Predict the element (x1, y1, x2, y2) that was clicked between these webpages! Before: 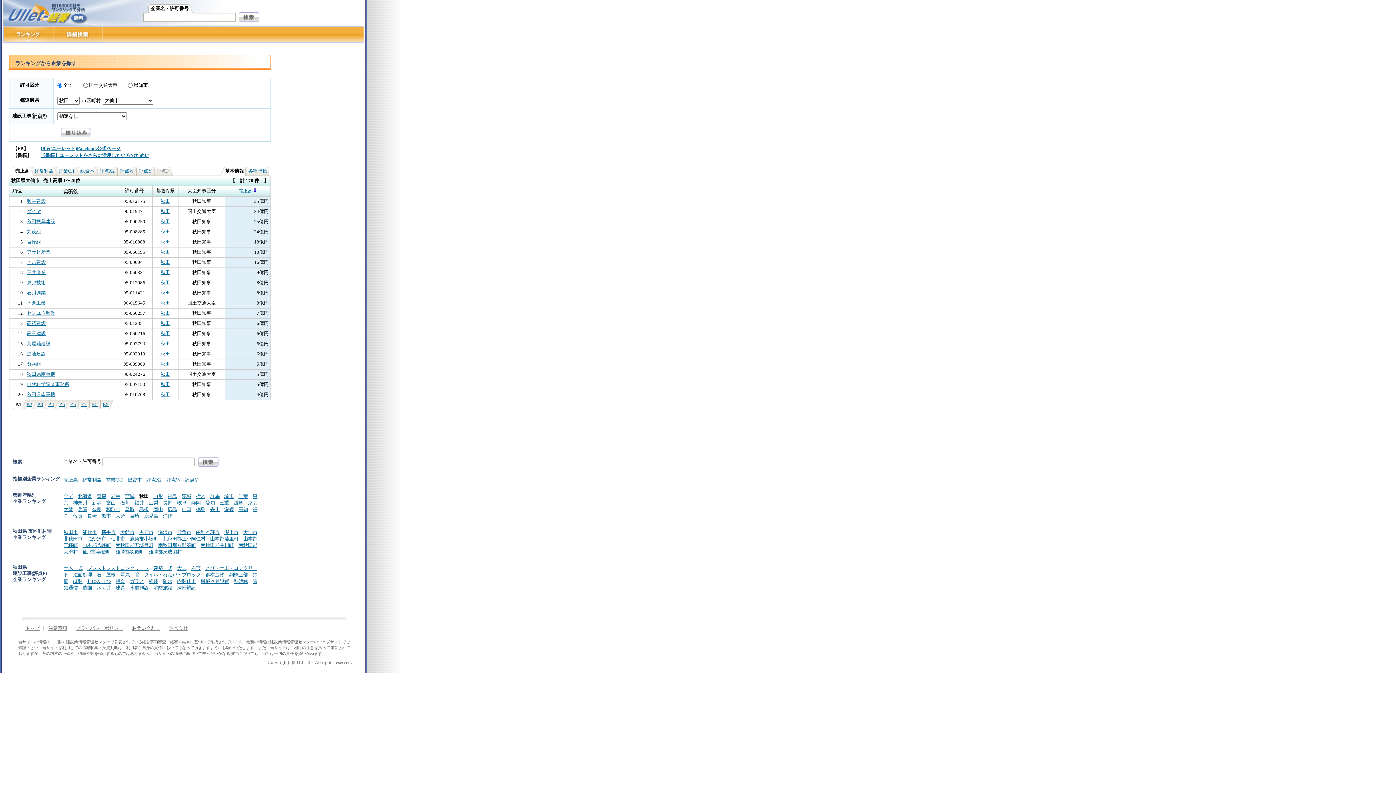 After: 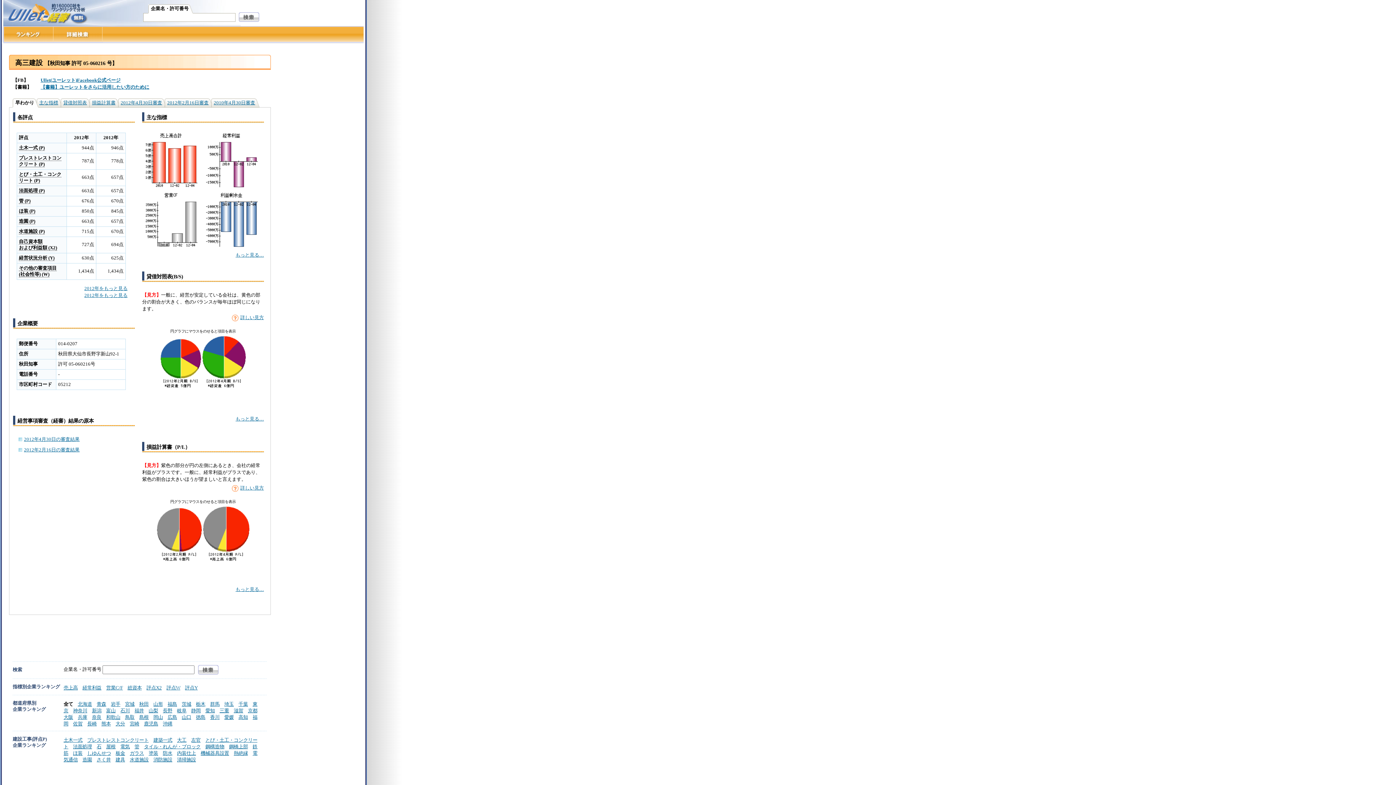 Action: bbox: (26, 331, 45, 336) label: 高三建設